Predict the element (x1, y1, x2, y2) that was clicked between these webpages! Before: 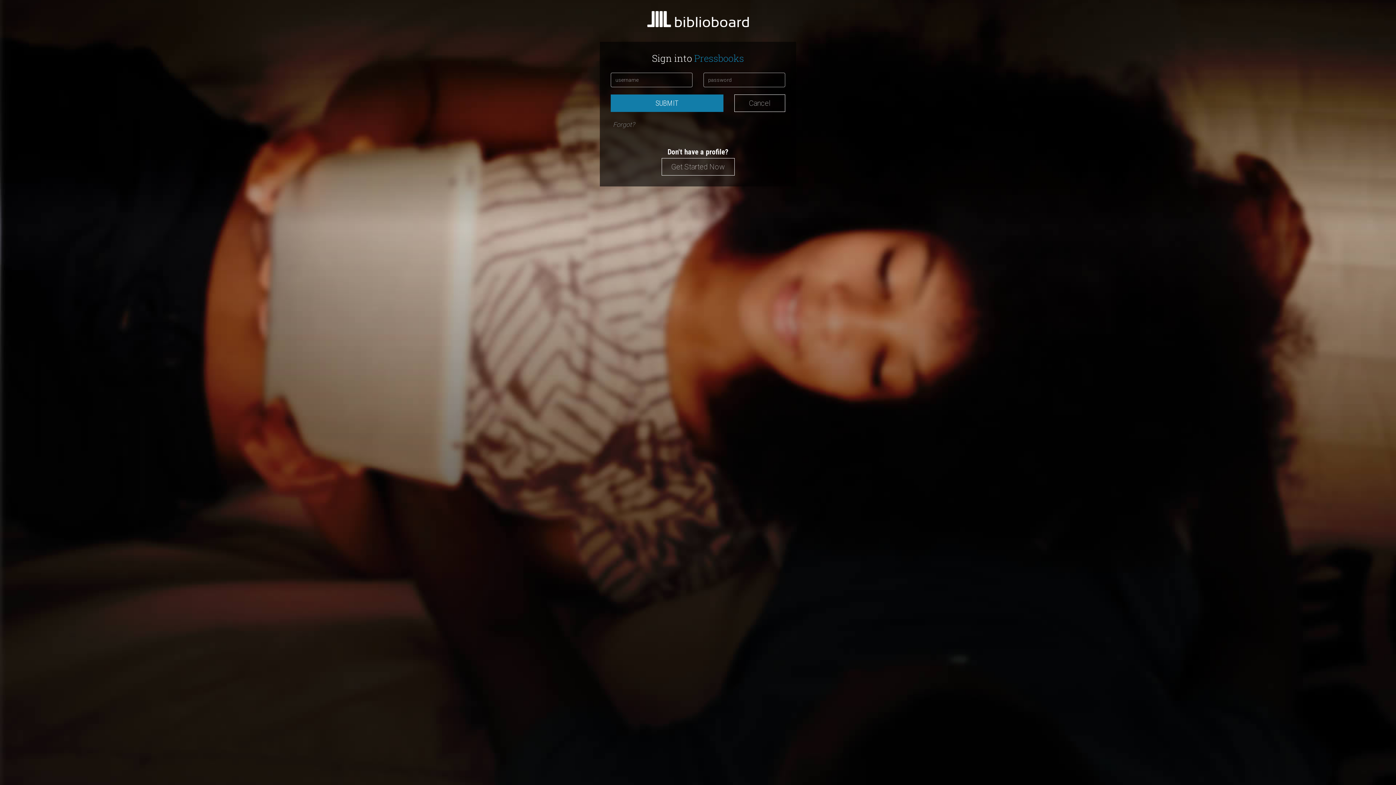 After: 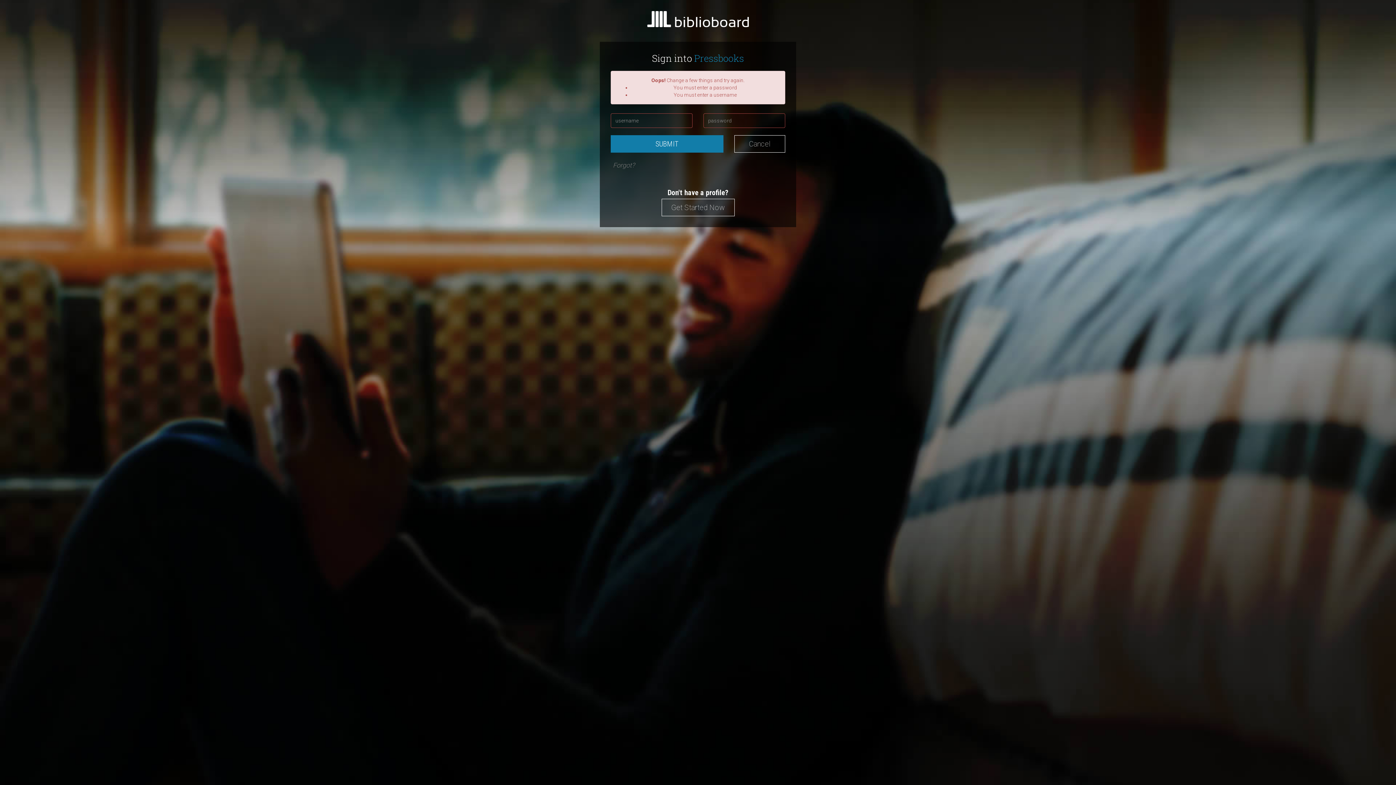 Action: label: SUBMIT bbox: (610, 94, 723, 112)